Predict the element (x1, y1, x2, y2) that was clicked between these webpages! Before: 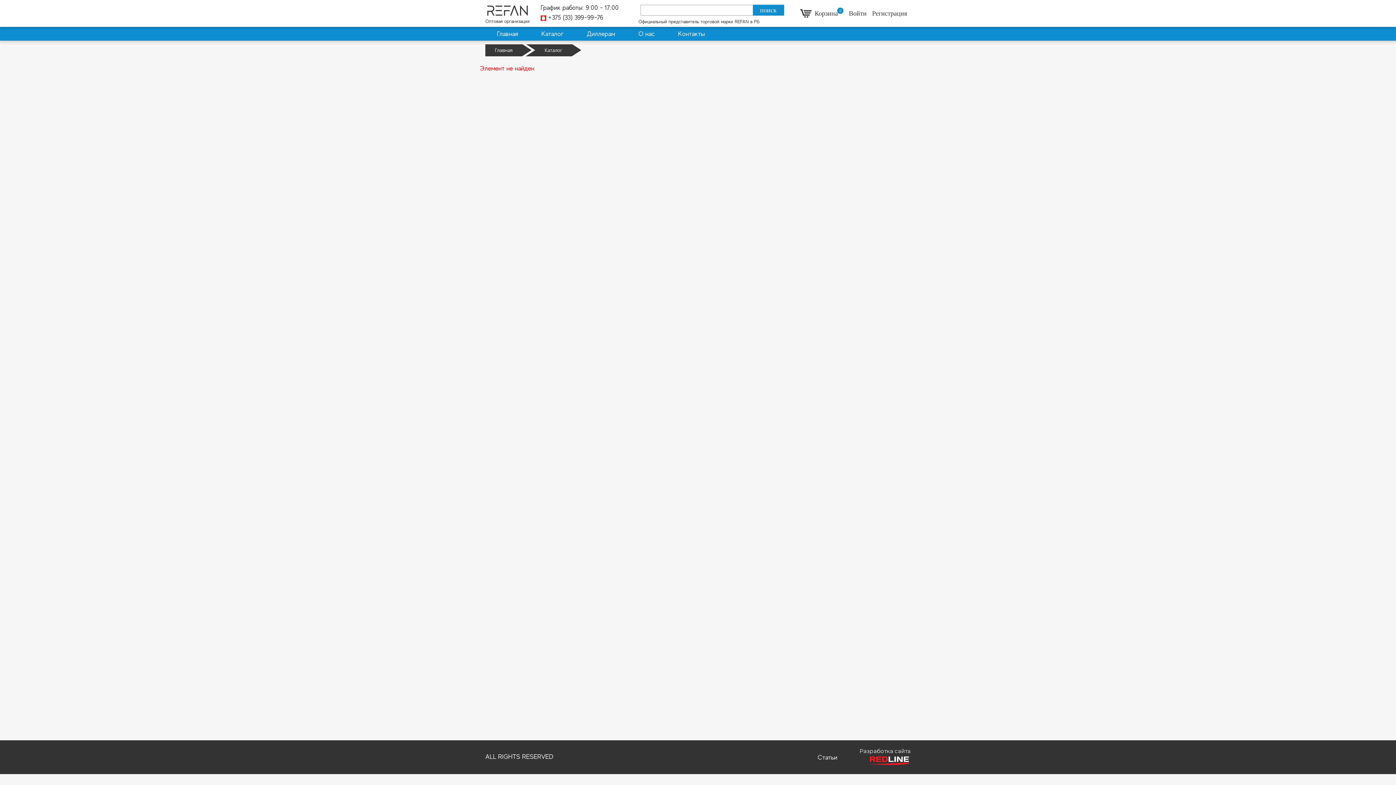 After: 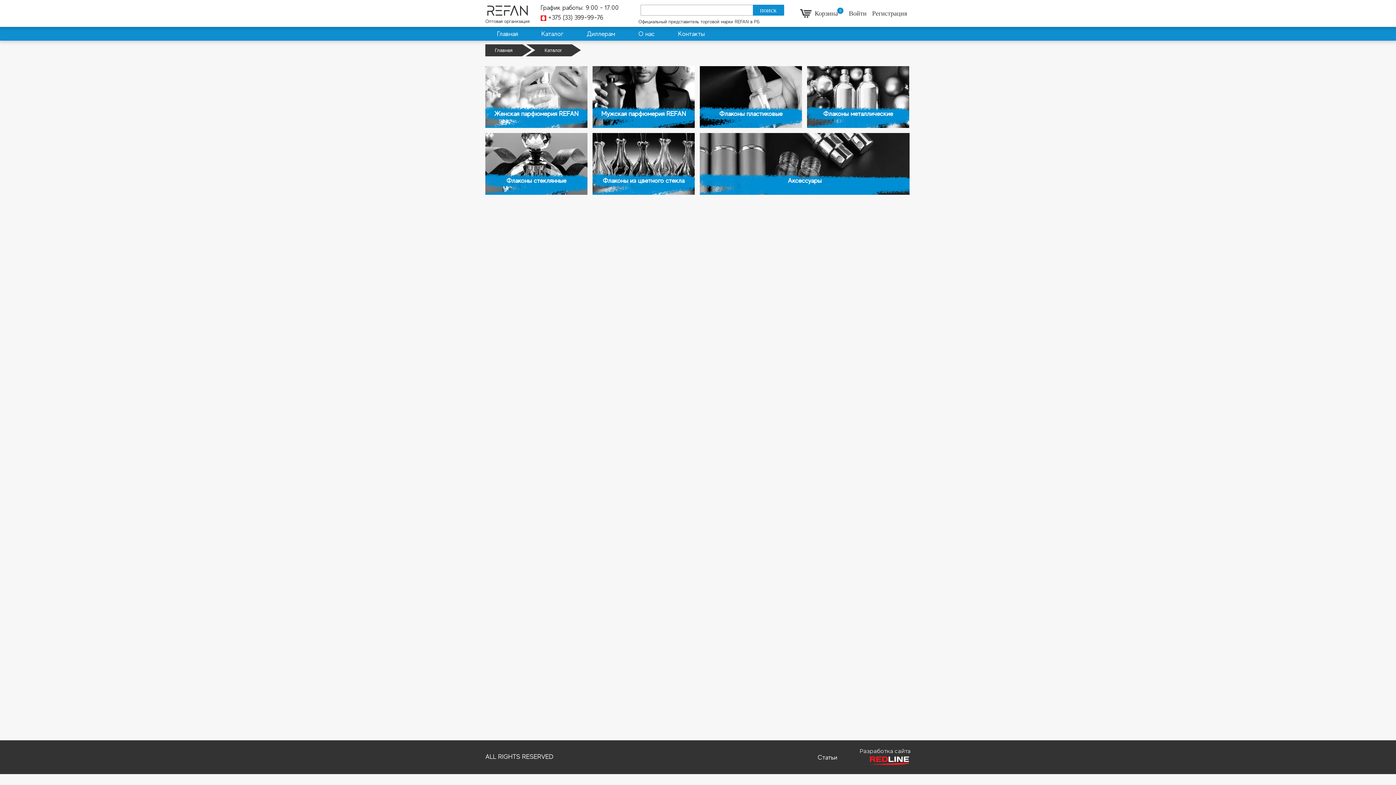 Action: bbox: (529, 26, 575, 40) label: Каталог